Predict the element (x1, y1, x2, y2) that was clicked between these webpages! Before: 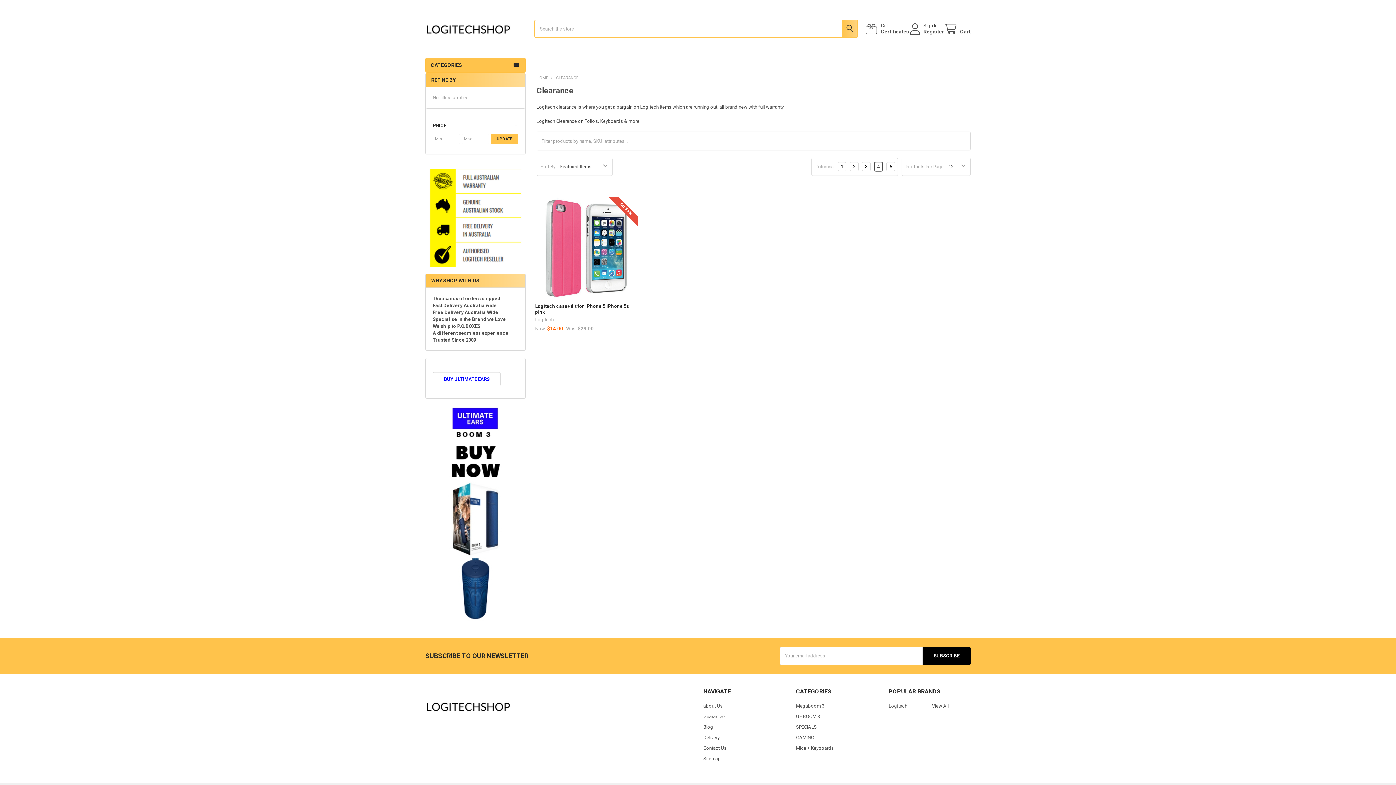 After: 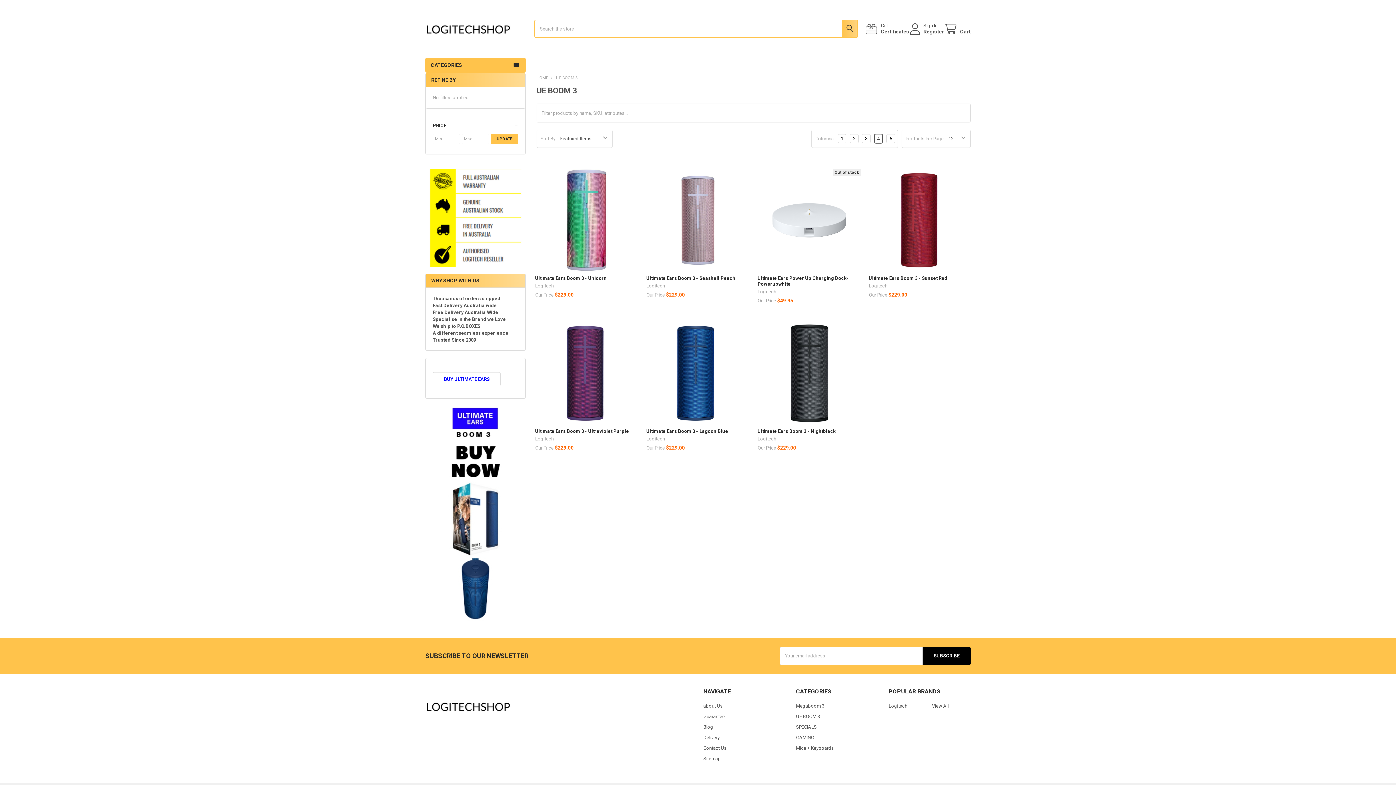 Action: bbox: (796, 714, 820, 719) label: UE BOOM 3